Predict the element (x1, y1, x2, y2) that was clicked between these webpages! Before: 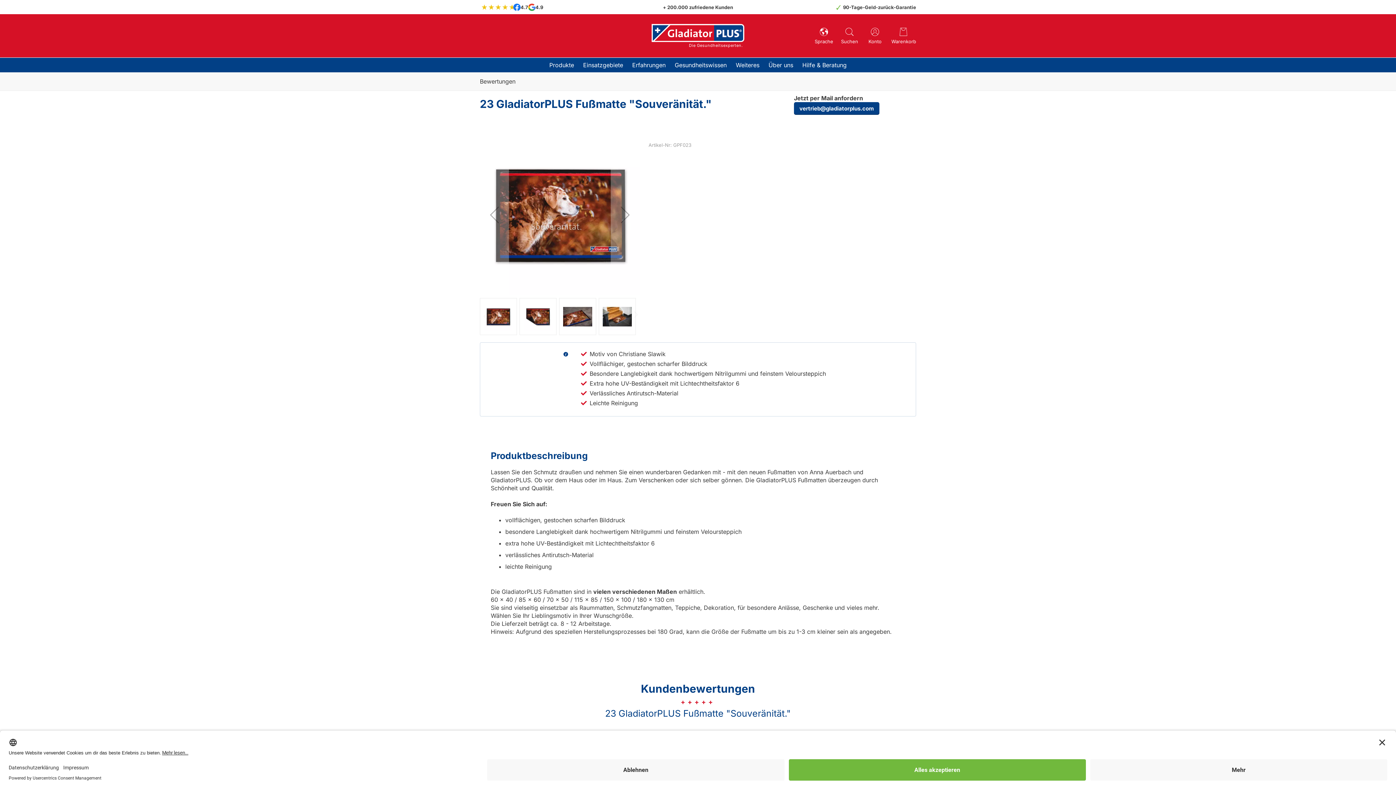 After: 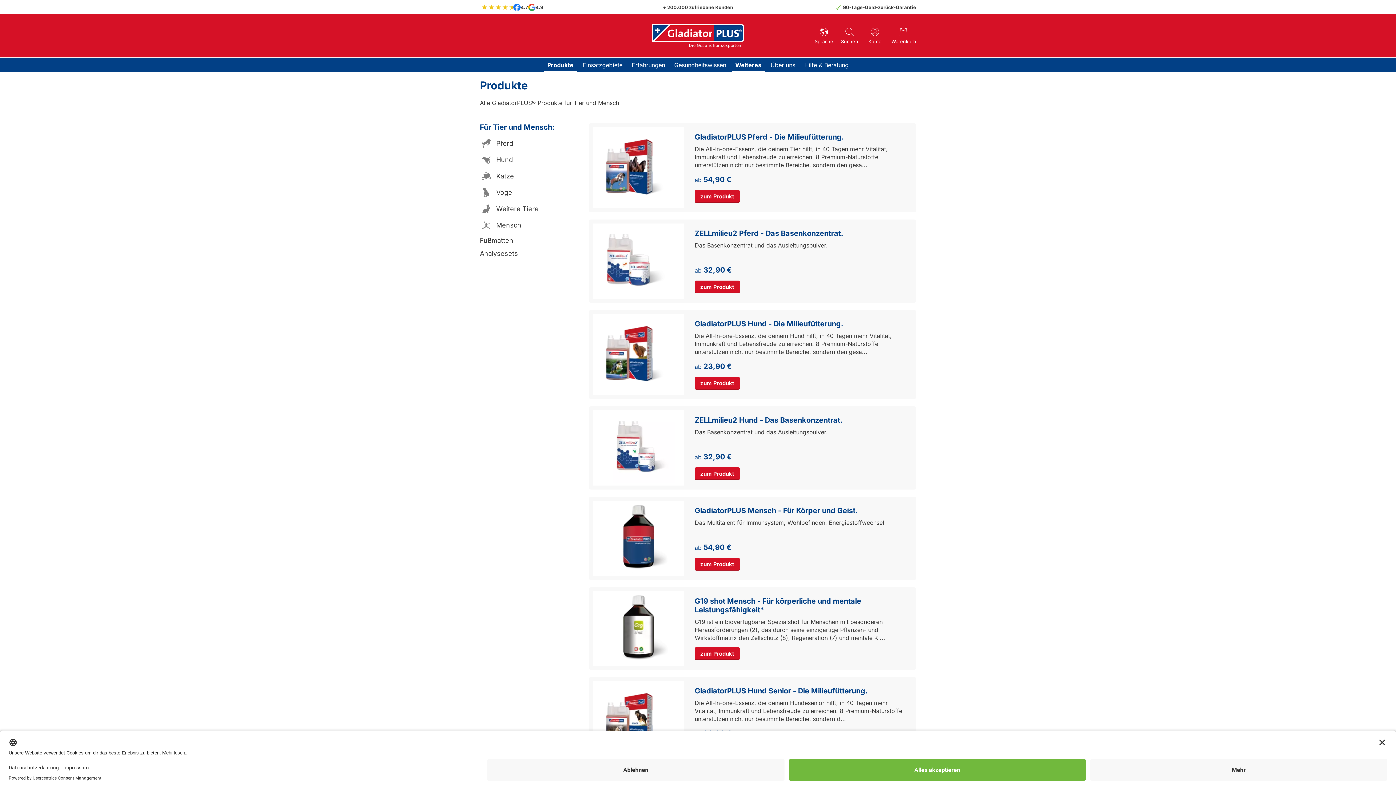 Action: bbox: (732, 57, 763, 72) label: Weiteres